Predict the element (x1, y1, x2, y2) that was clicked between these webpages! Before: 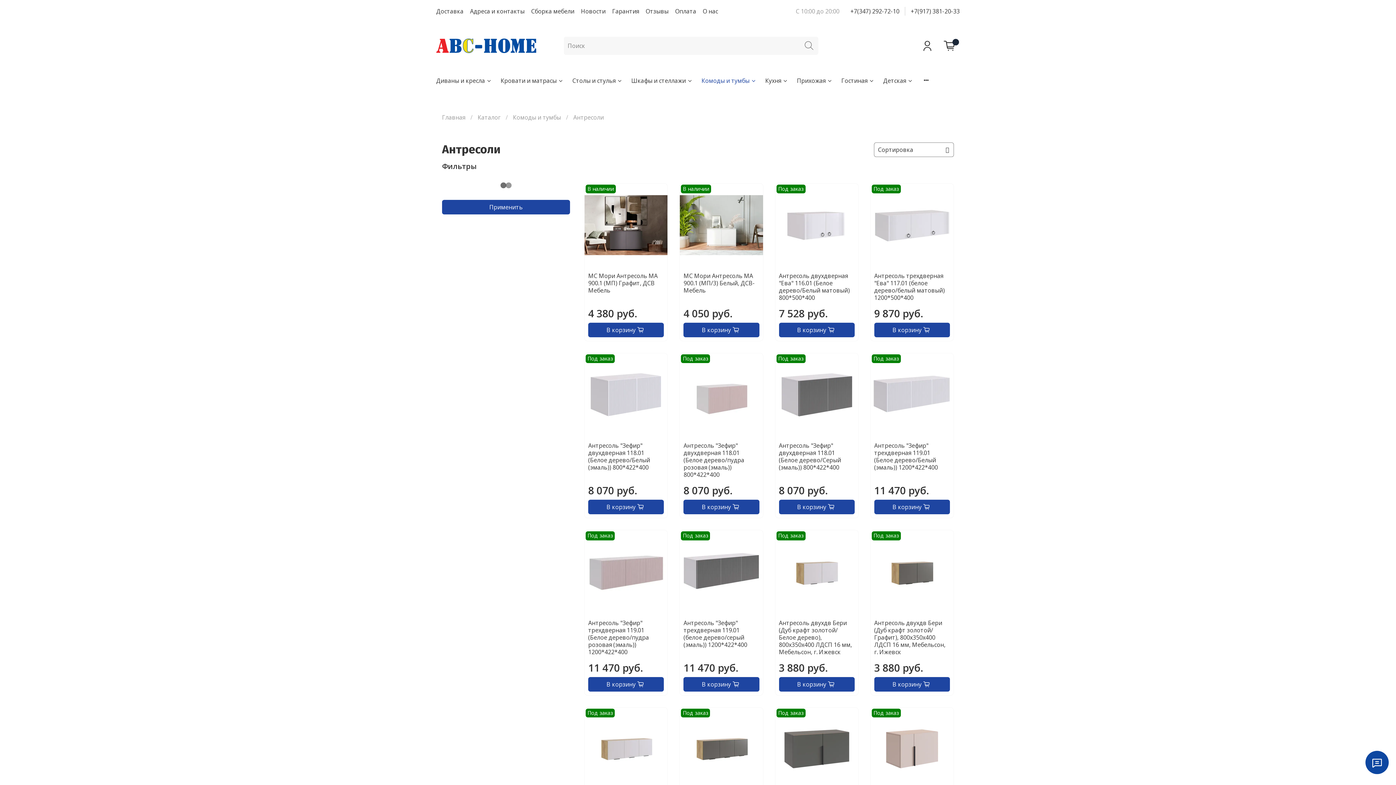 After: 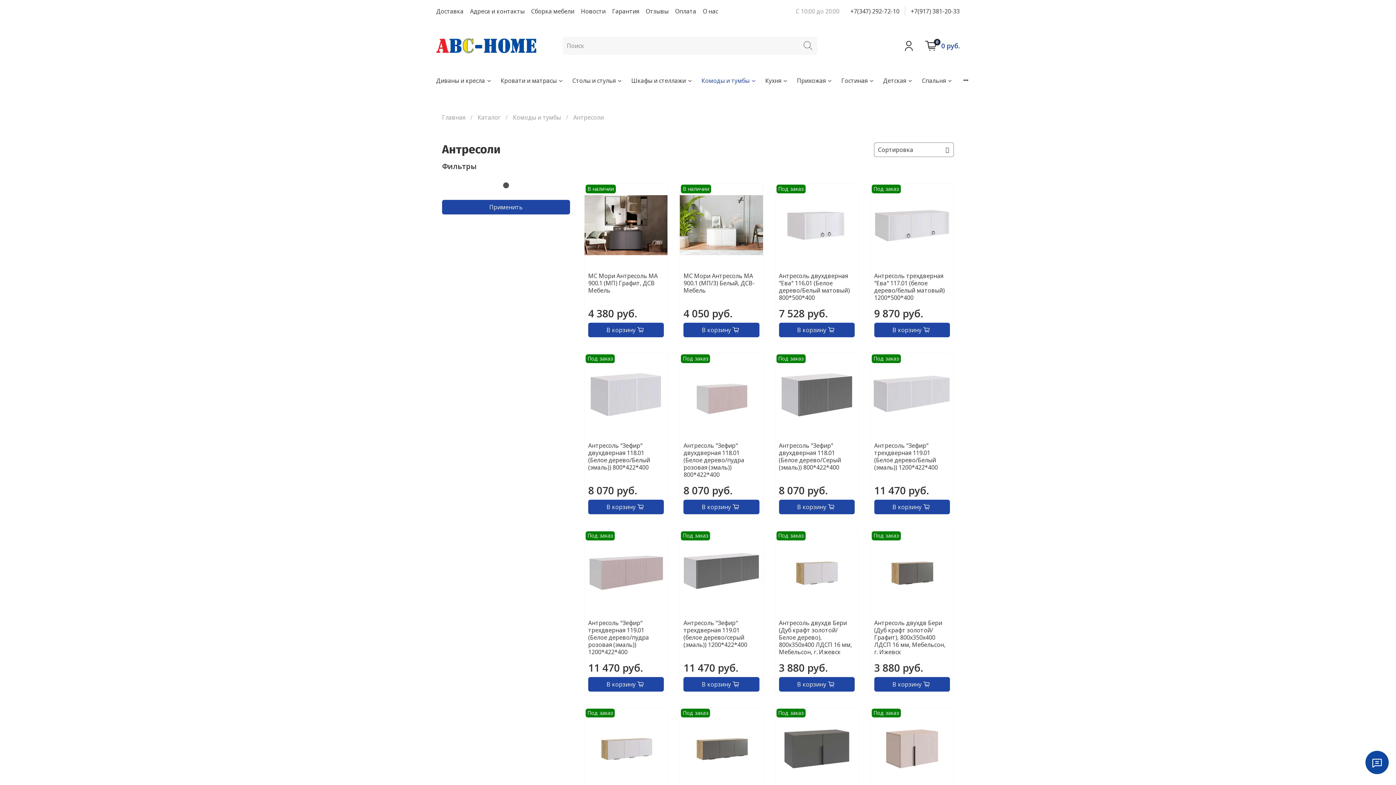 Action: label: Применить bbox: (442, 200, 570, 214)